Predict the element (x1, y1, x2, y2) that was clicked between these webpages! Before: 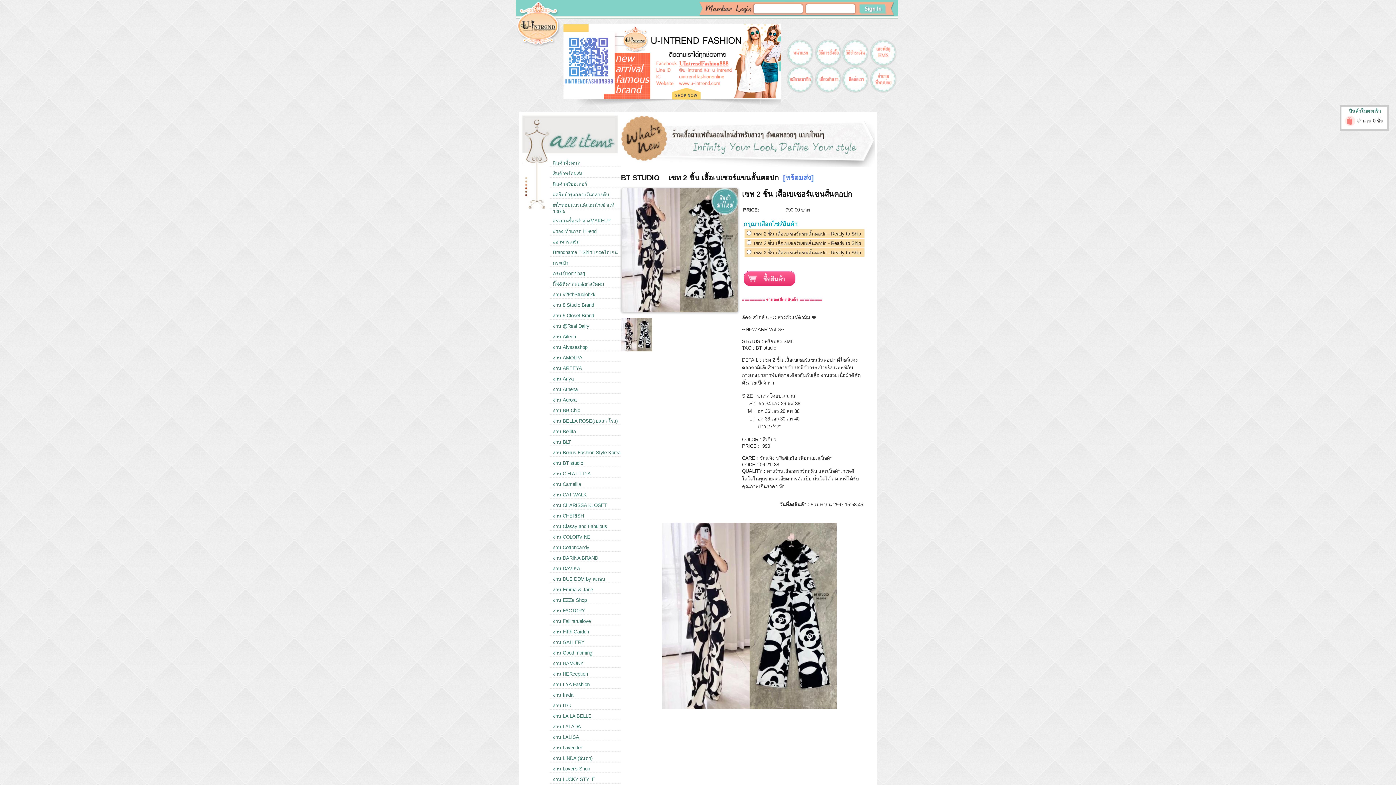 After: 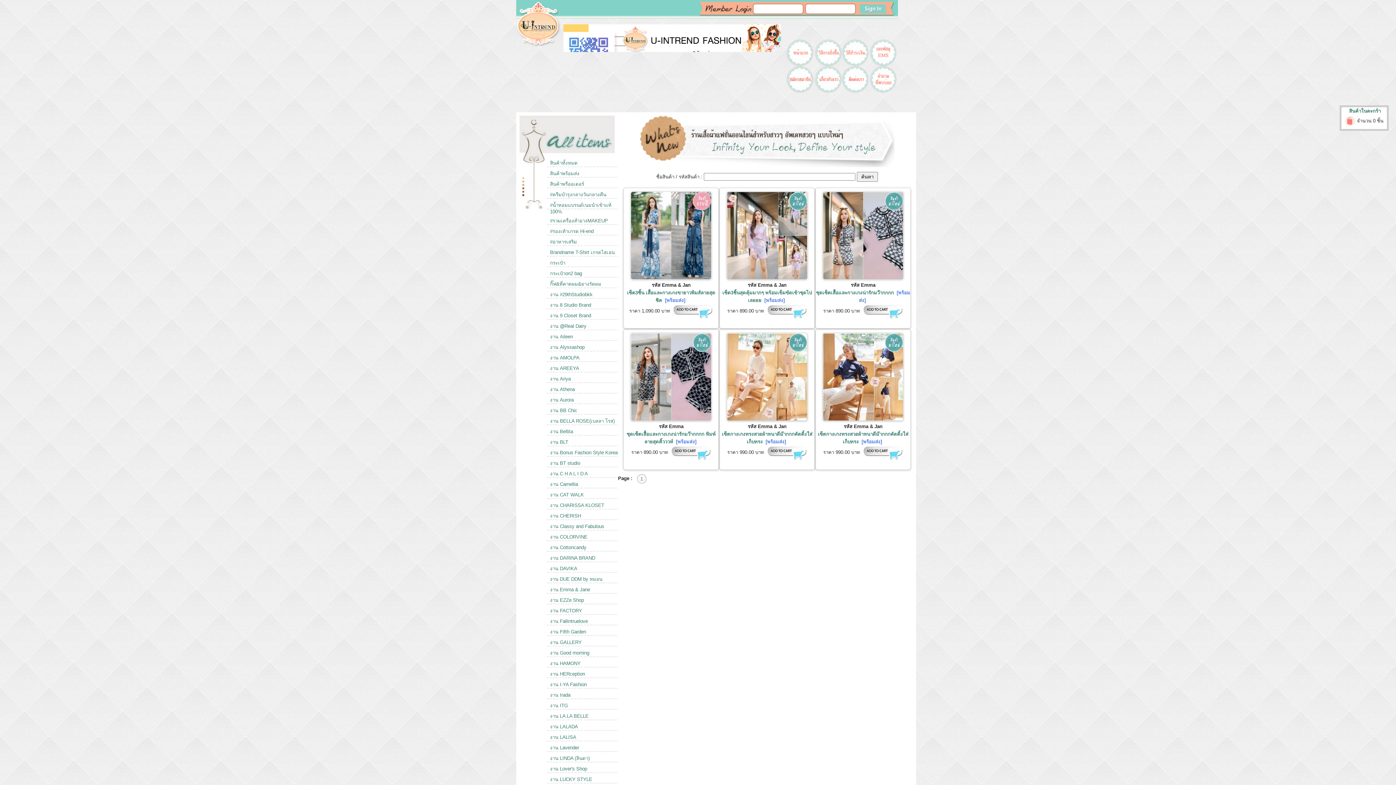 Action: bbox: (553, 587, 593, 592) label: งาน Emma & Jane